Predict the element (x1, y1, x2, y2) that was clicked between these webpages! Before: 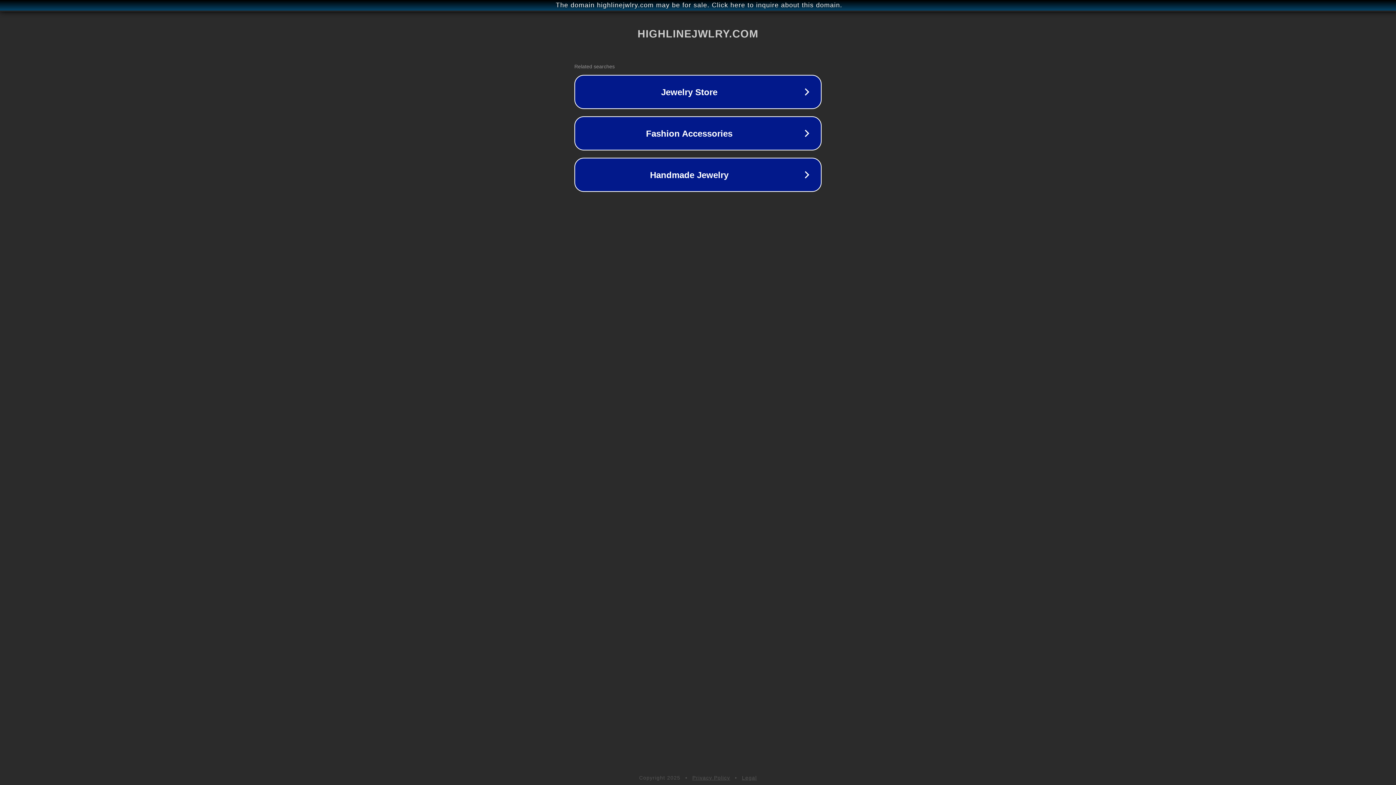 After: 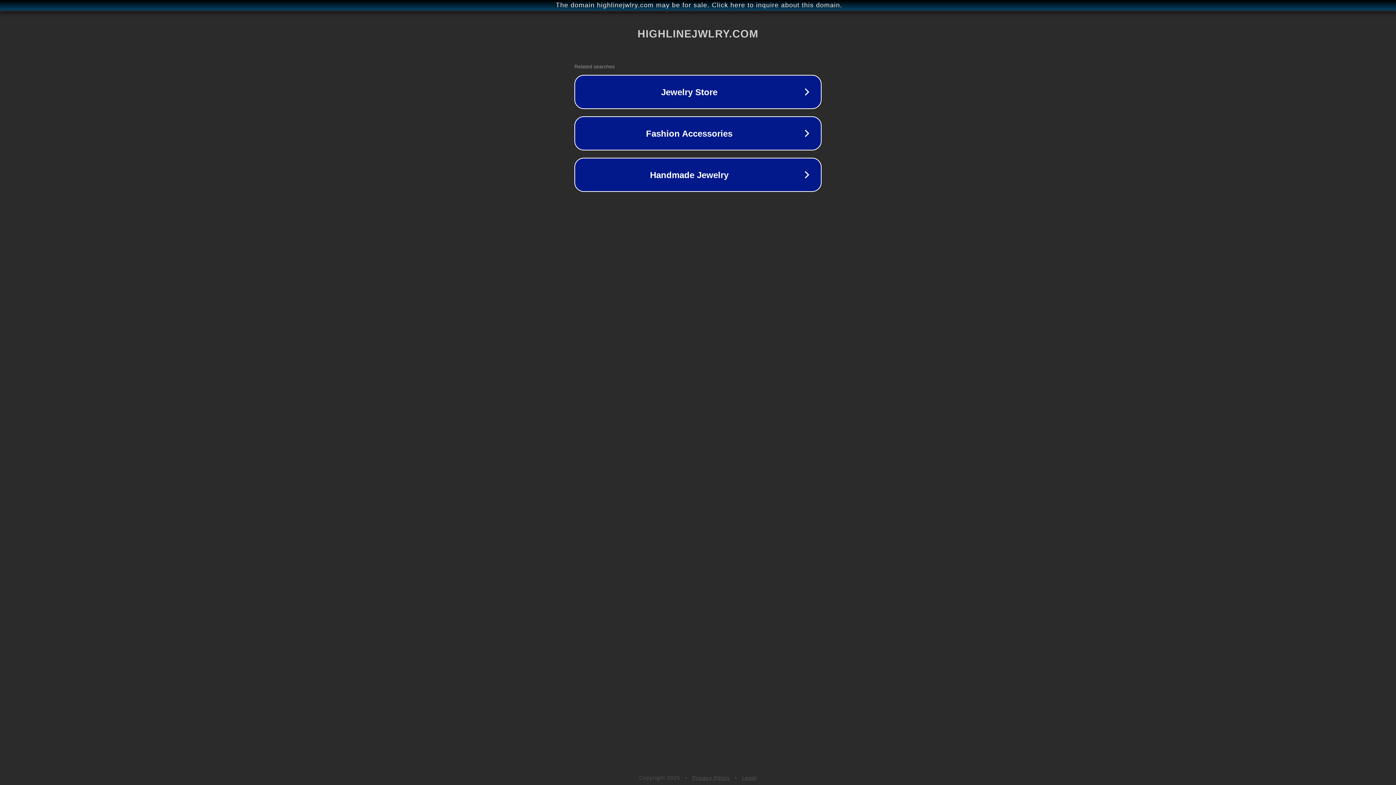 Action: label: Privacy Policy bbox: (692, 775, 730, 781)